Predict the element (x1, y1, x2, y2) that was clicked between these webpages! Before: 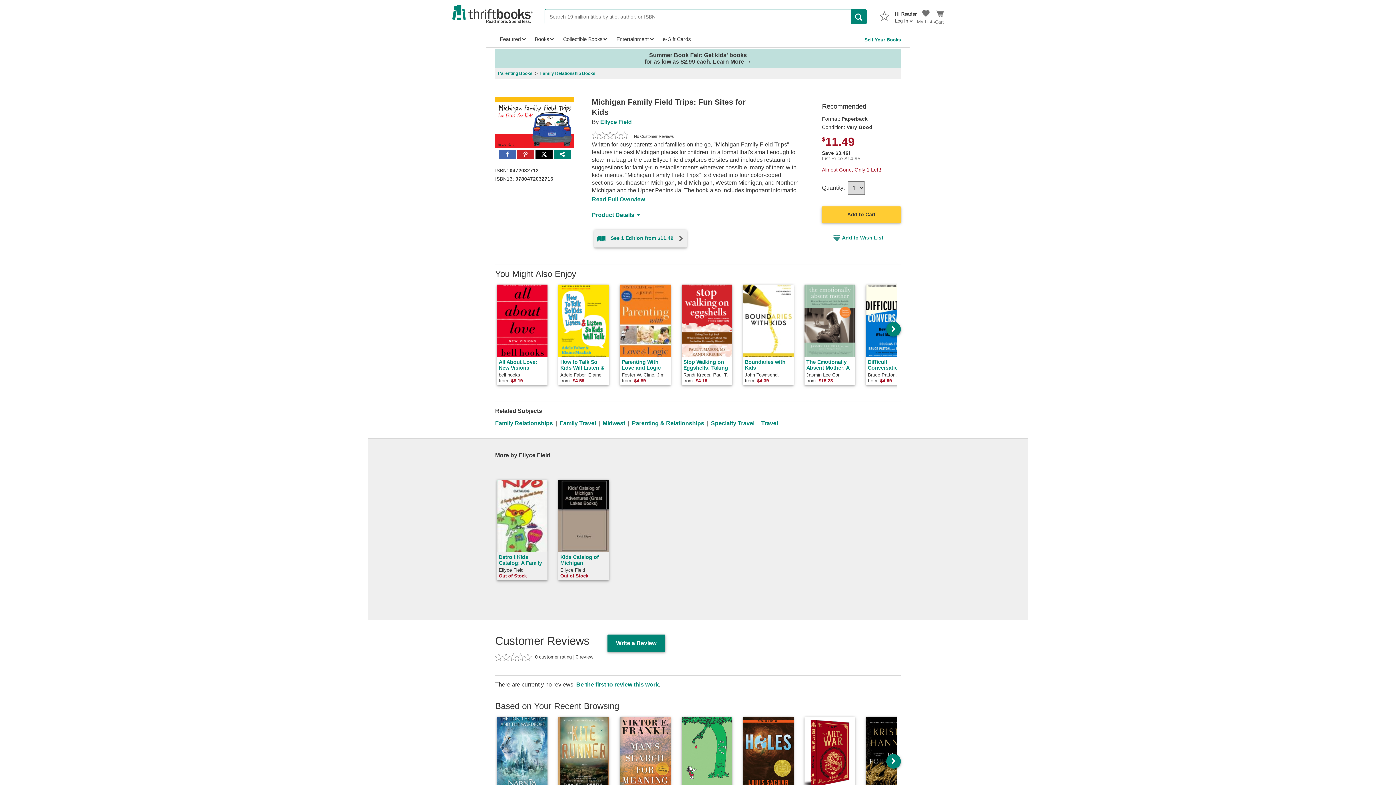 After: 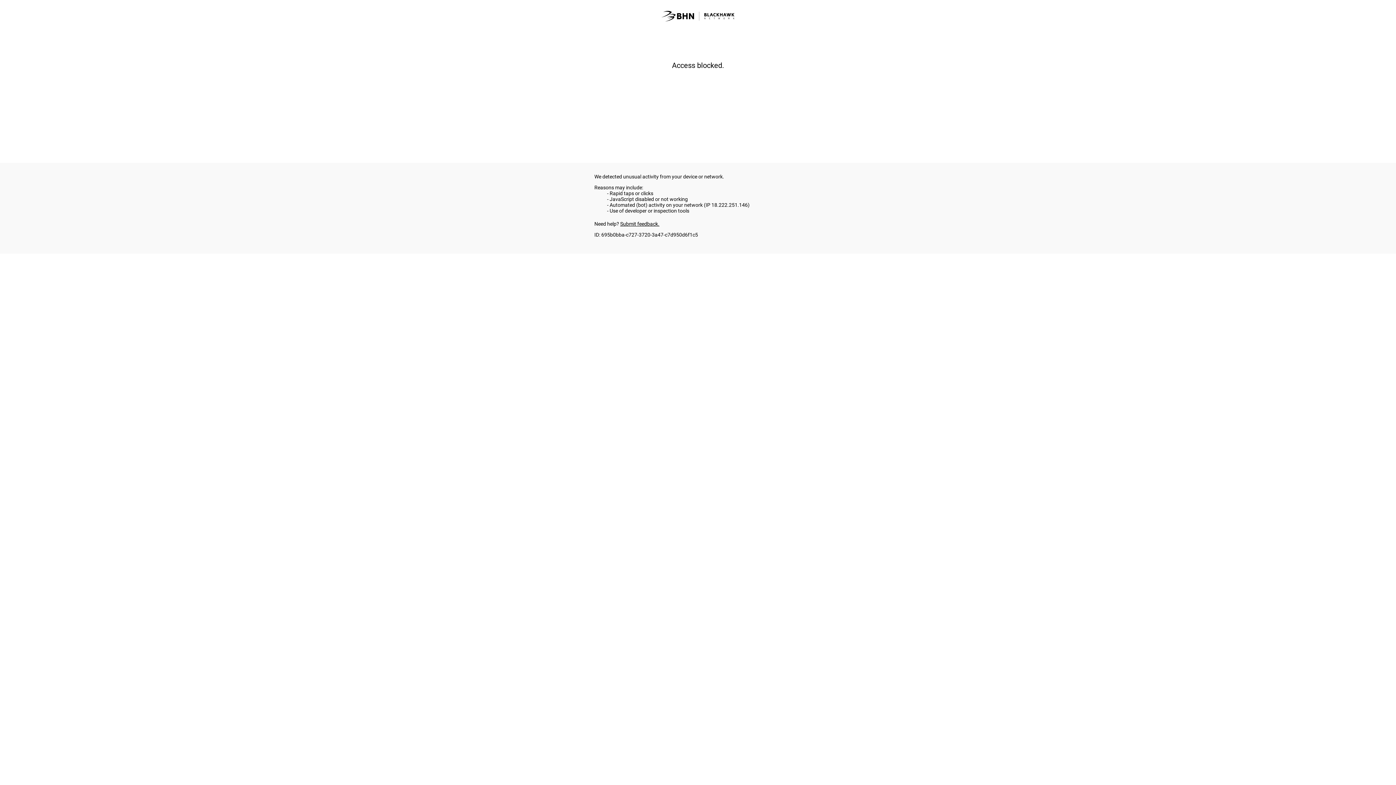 Action: label: e-Gift Cards bbox: (658, 31, 695, 46)